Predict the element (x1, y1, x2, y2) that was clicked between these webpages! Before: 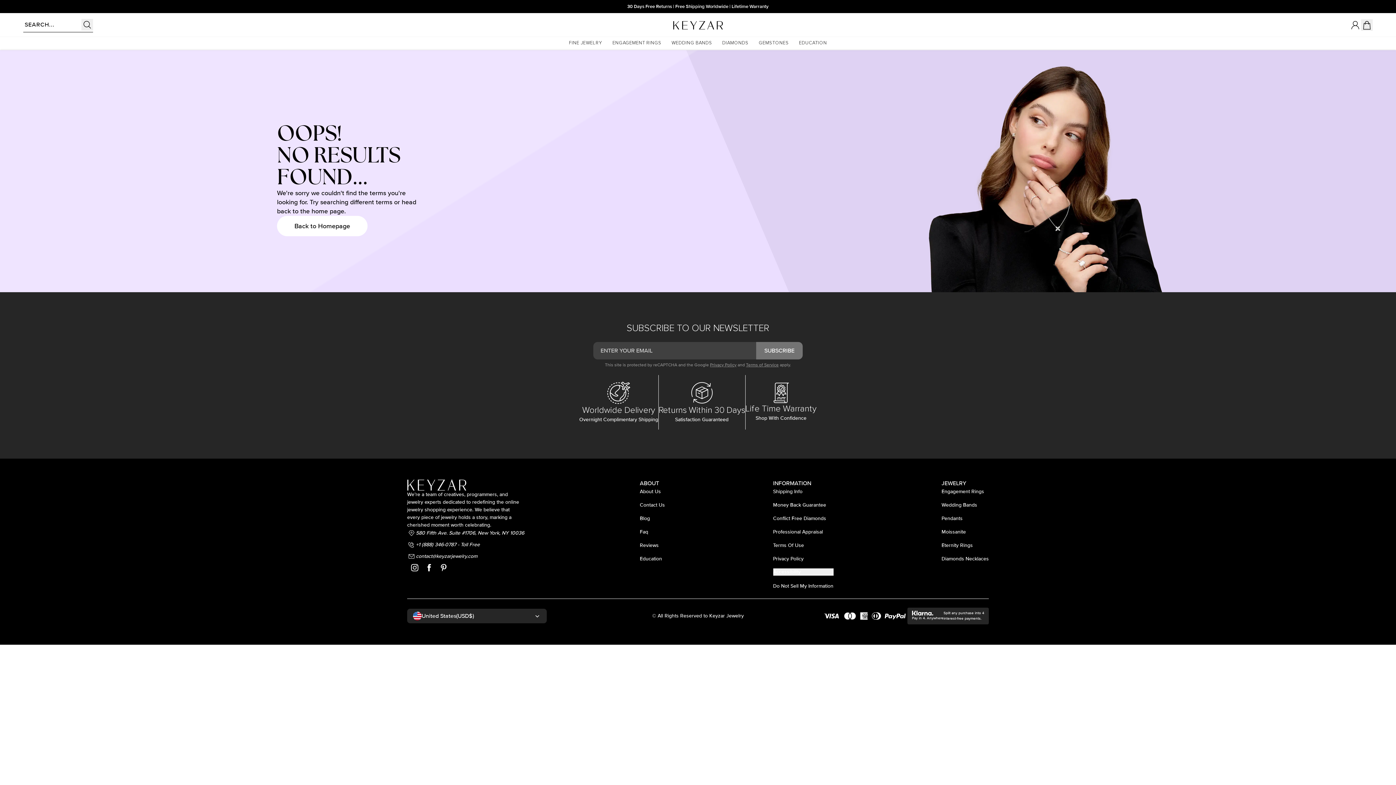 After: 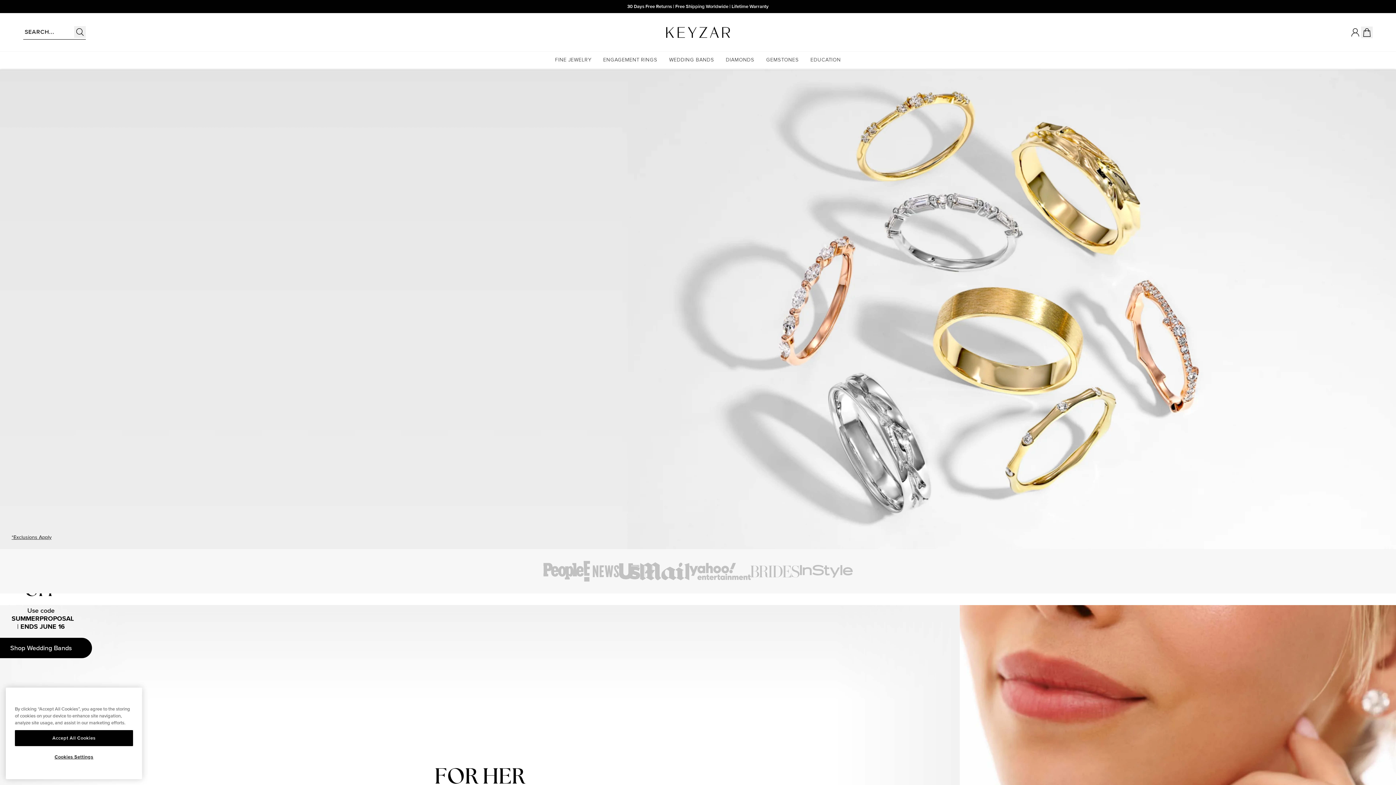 Action: bbox: (671, 40, 712, 45) label: WEDDING BANDS